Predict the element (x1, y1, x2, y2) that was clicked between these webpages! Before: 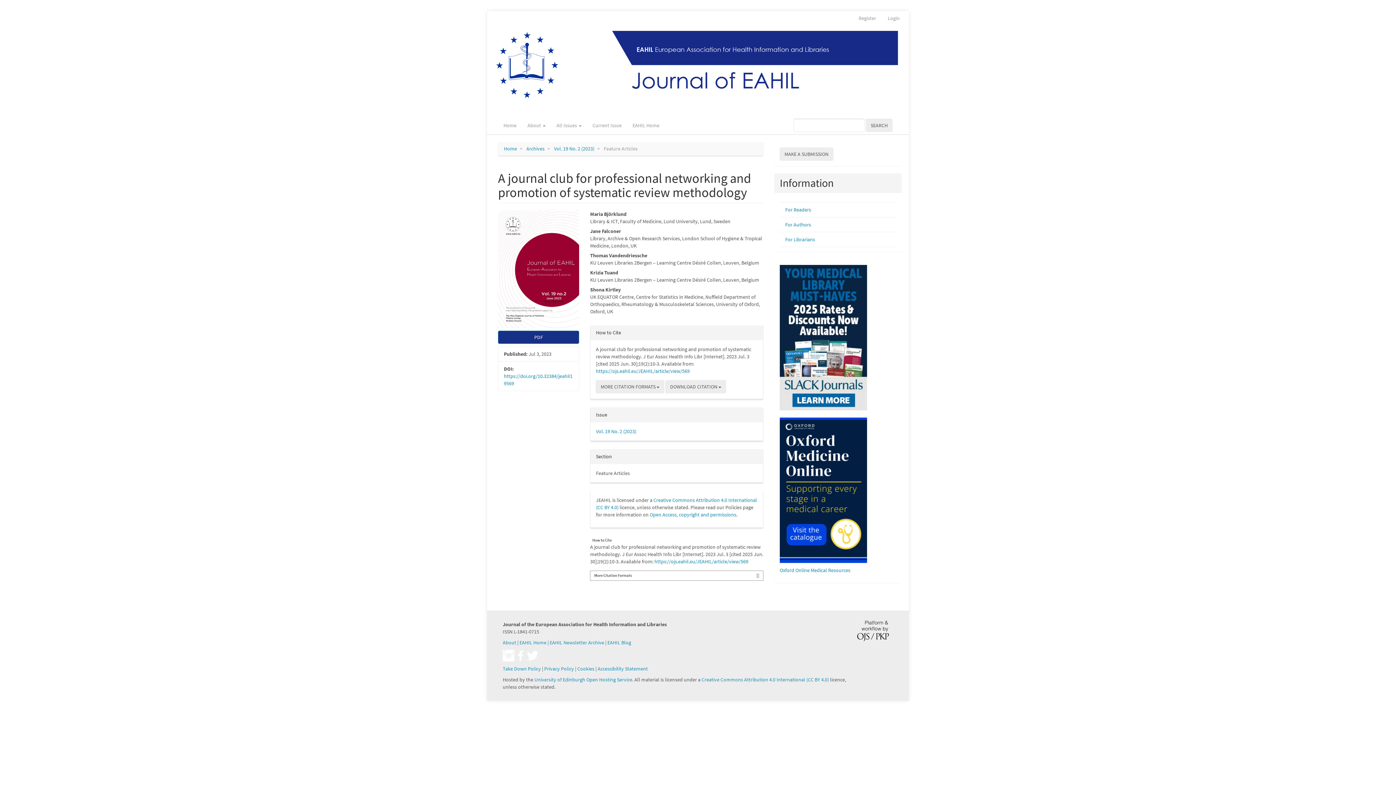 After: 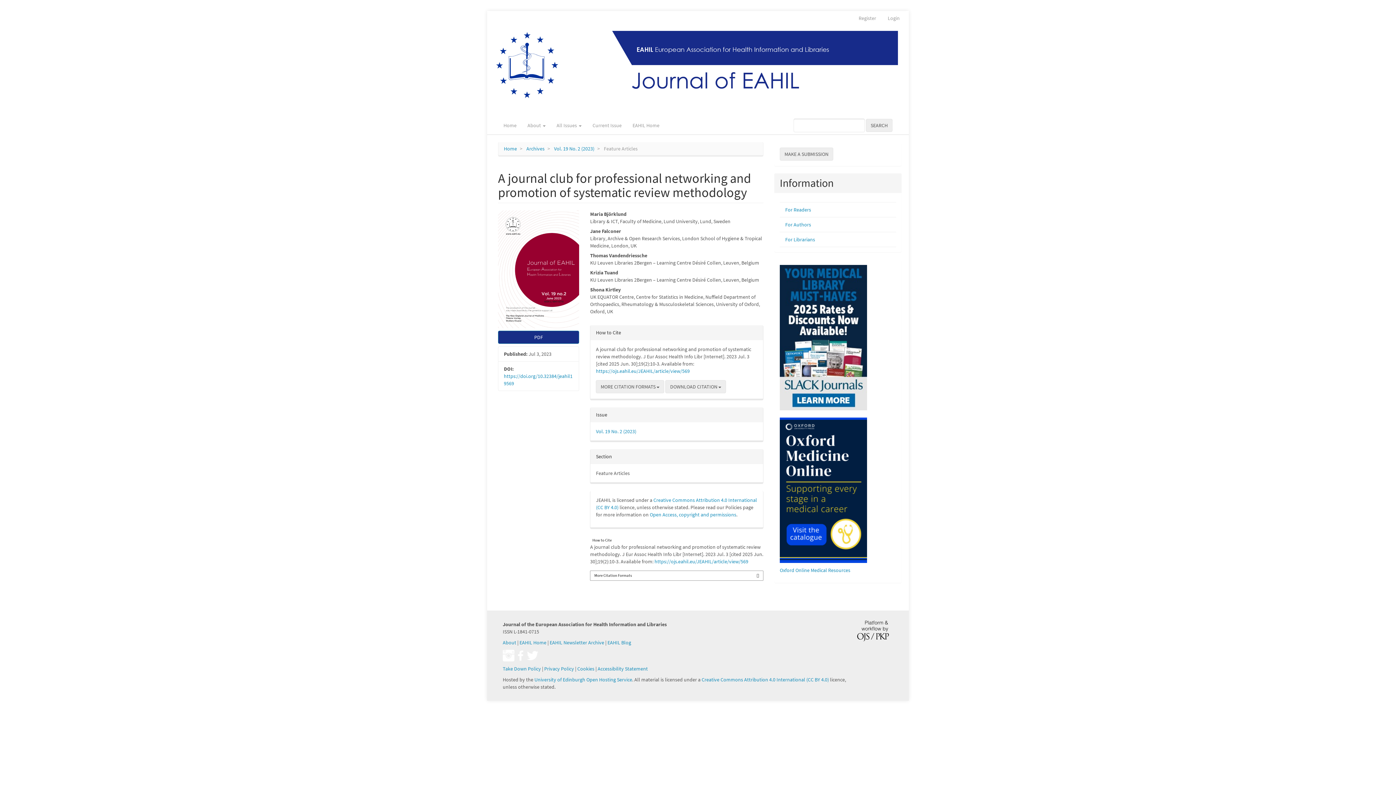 Action: label: https://ojs.eahil.eu/JEAHIL/article/view/569 bbox: (596, 368, 689, 374)